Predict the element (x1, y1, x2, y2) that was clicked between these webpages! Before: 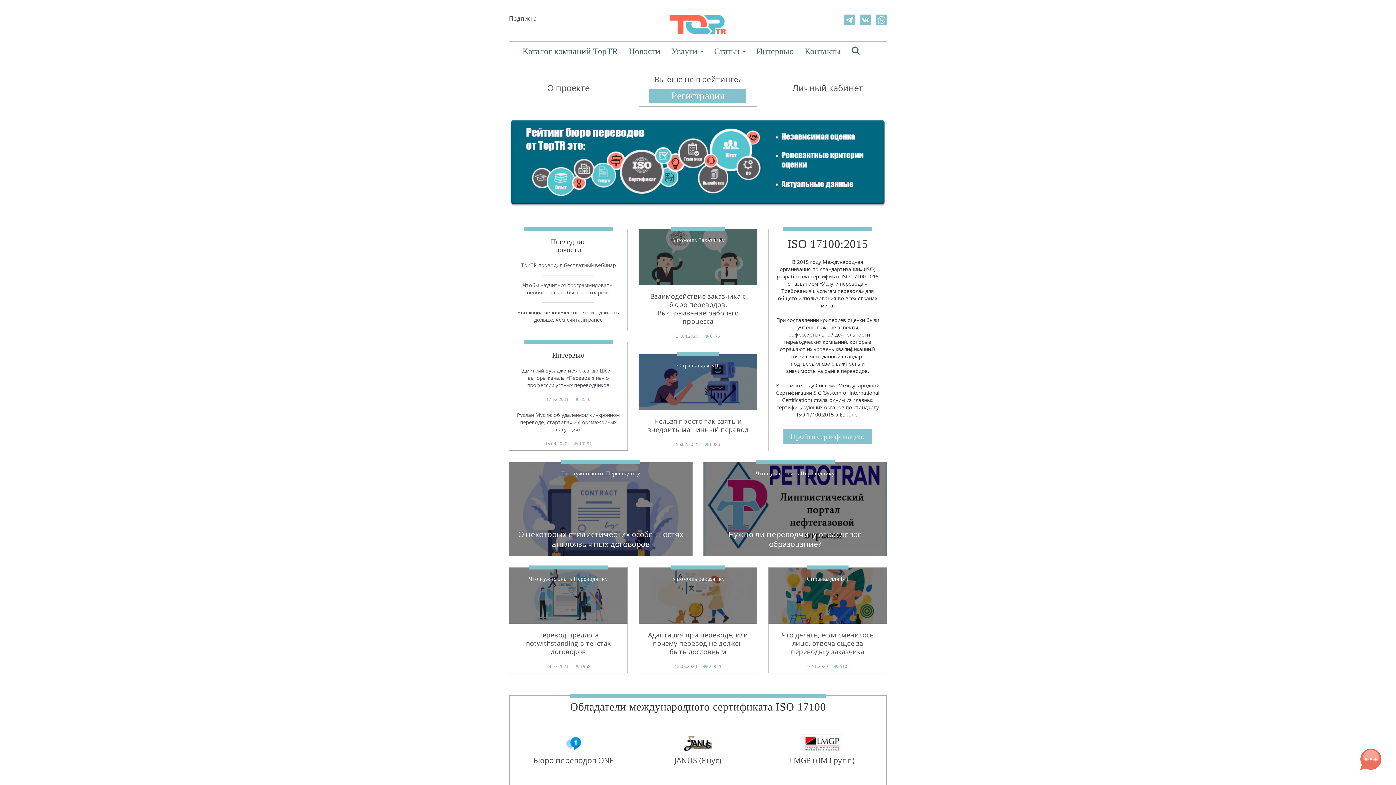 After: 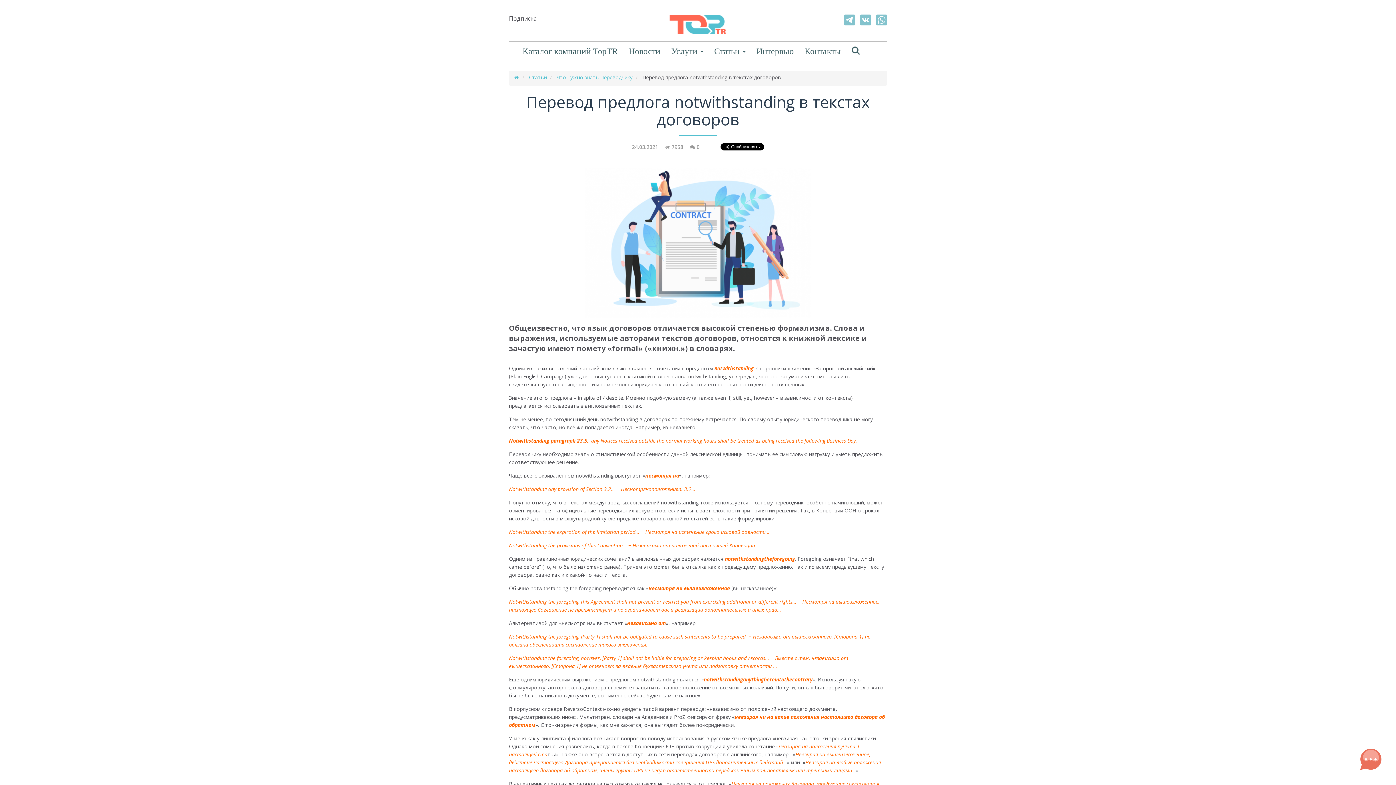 Action: bbox: (509, 568, 627, 673)